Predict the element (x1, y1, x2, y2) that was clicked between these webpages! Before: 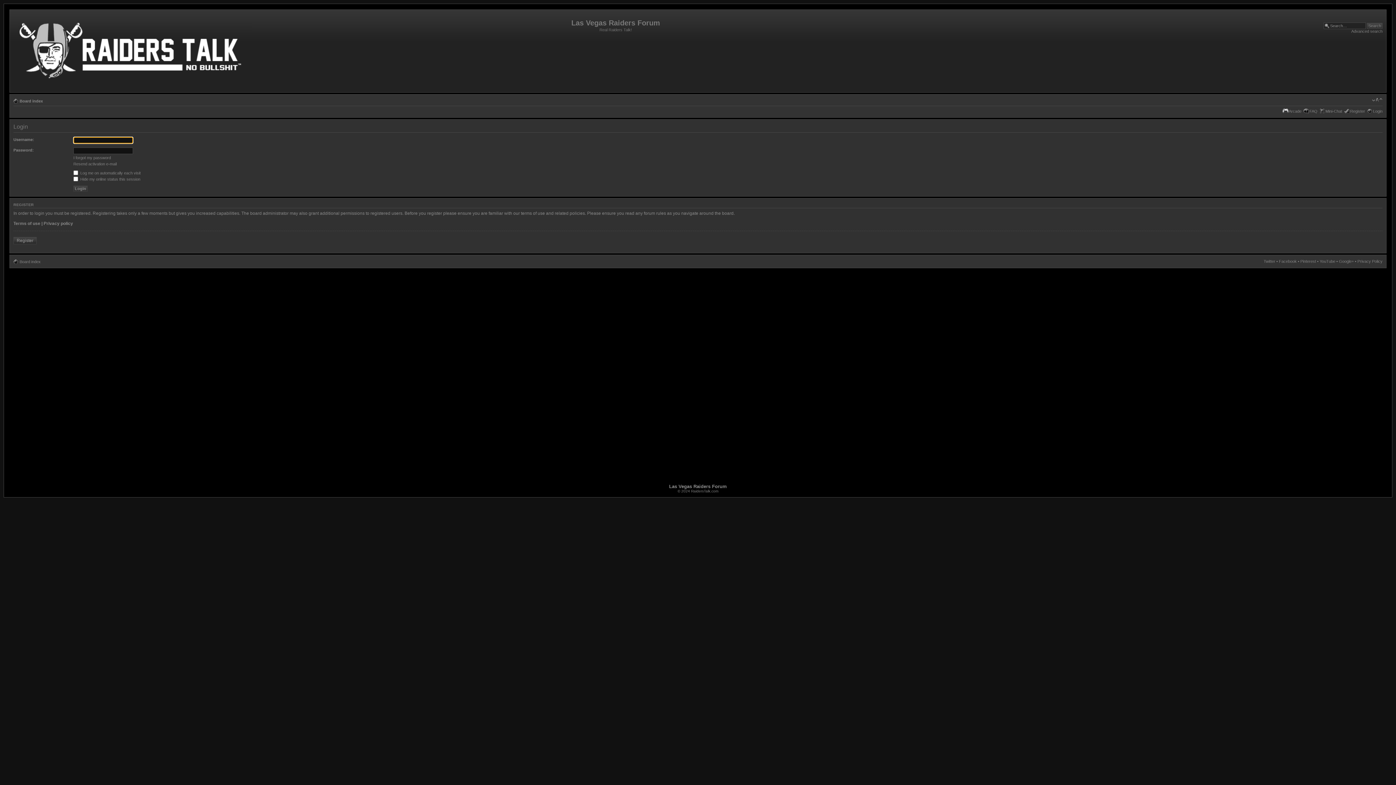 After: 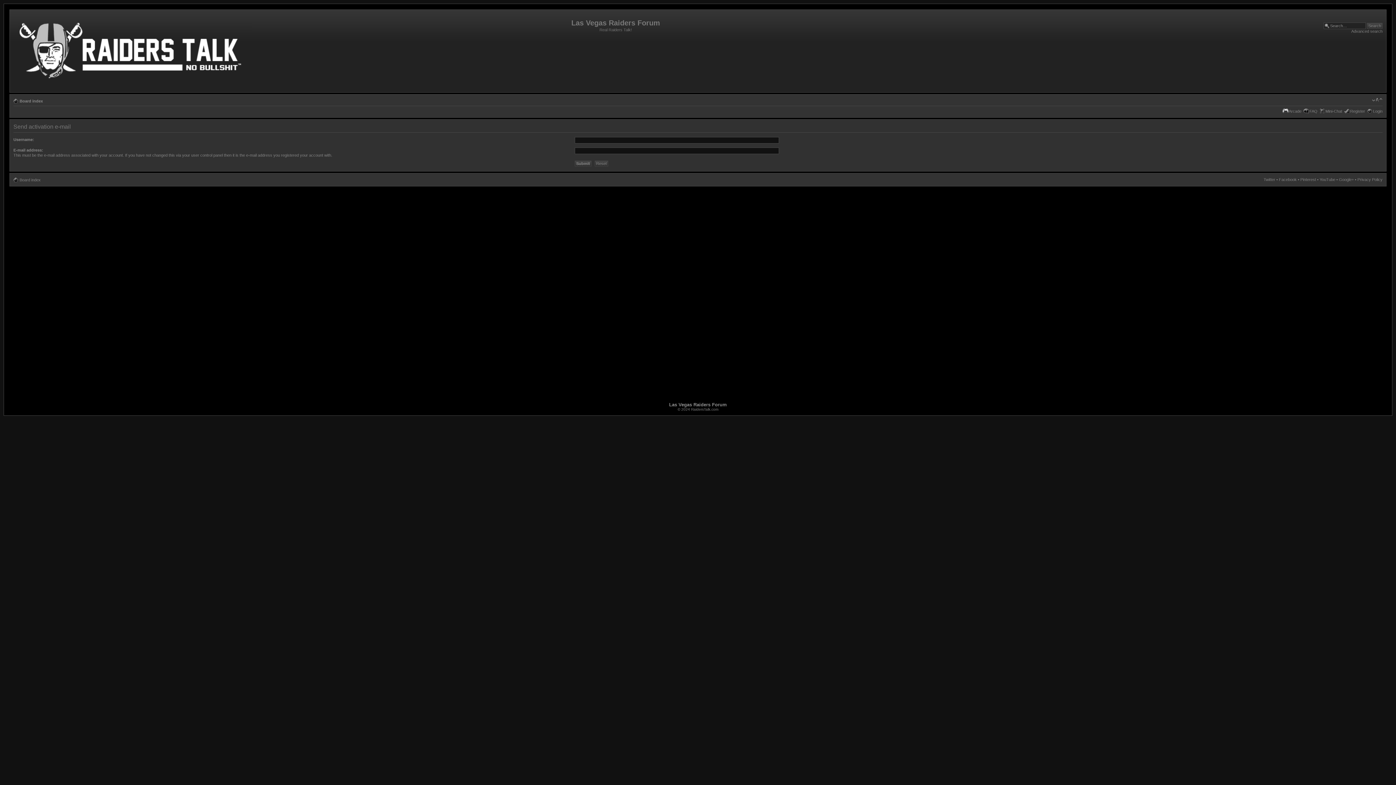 Action: bbox: (73, 161, 116, 166) label: Resend activation e-mail